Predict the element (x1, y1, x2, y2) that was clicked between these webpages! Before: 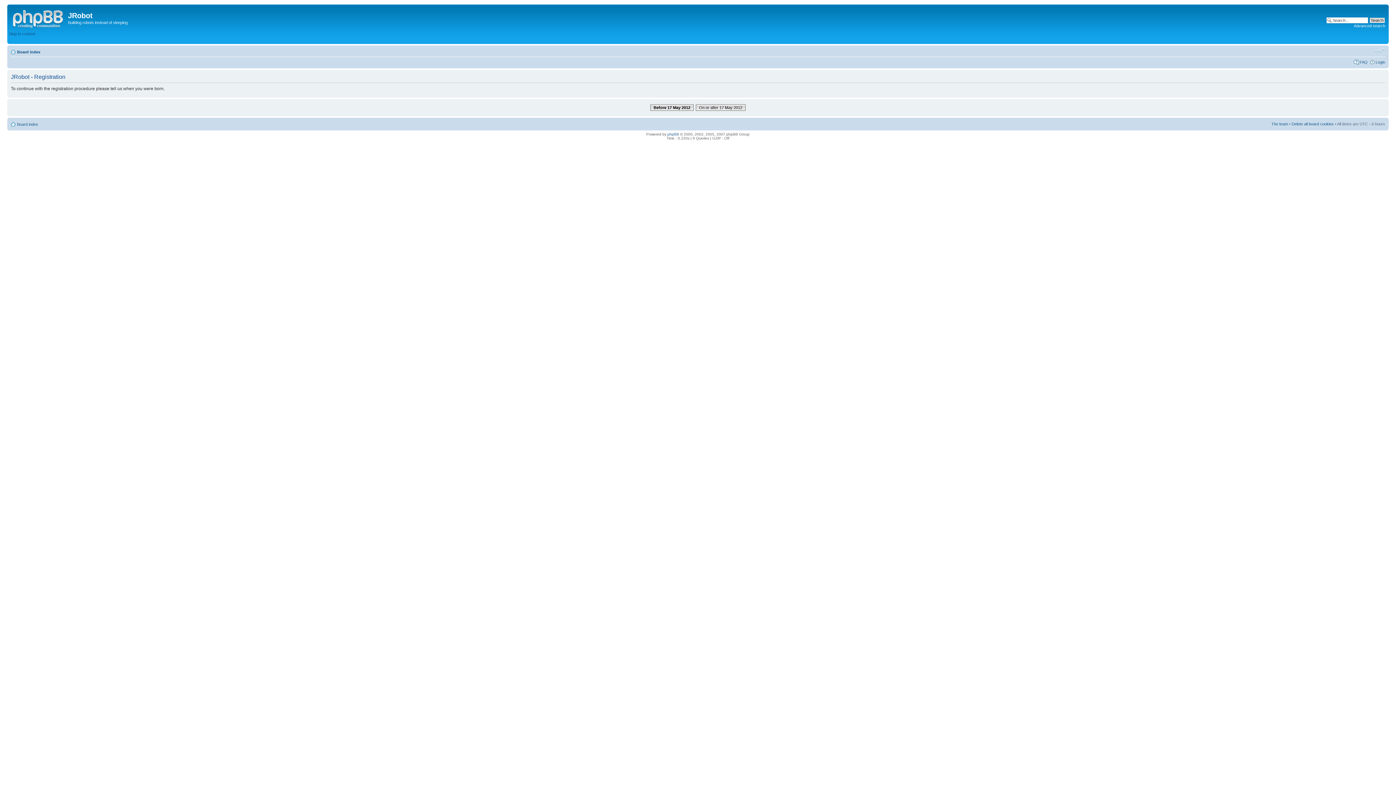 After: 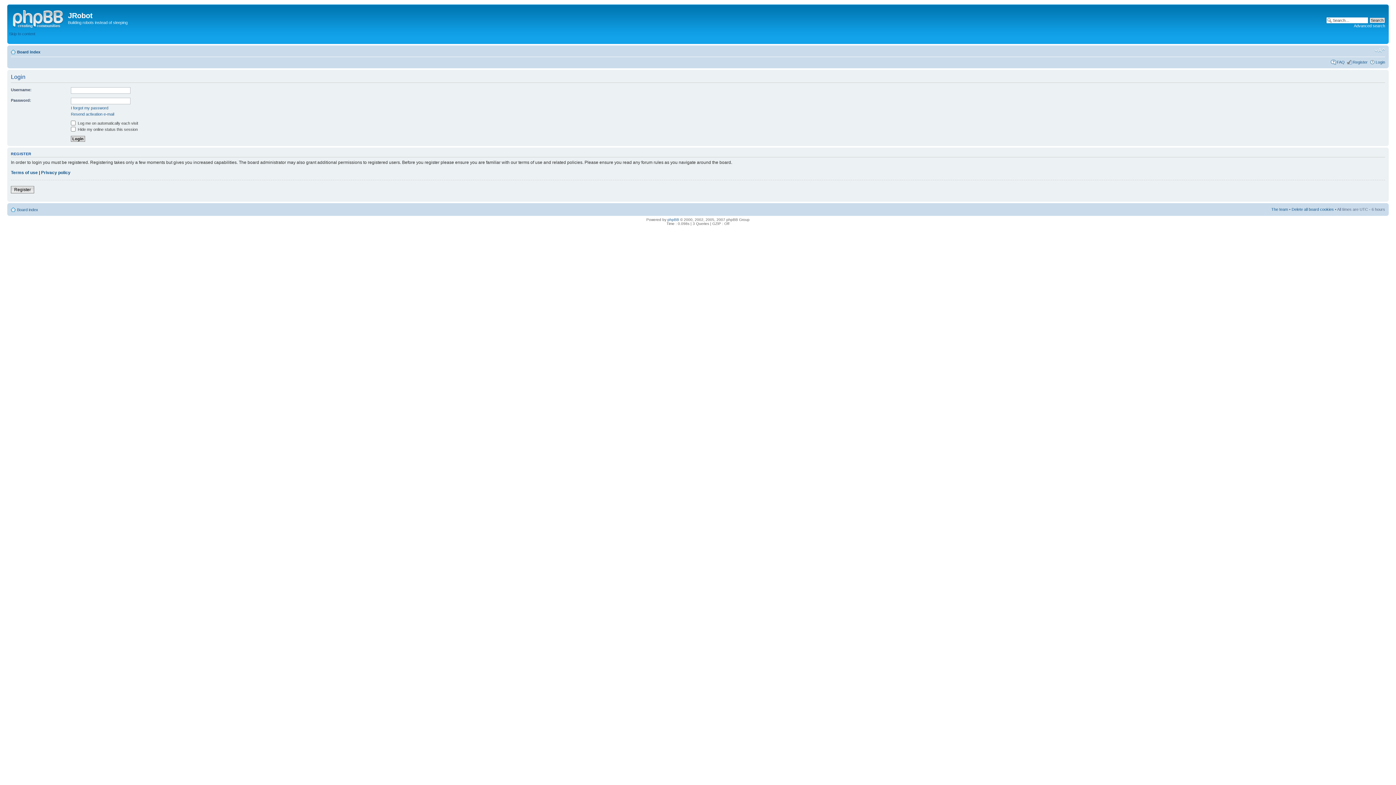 Action: bbox: (1376, 60, 1385, 64) label: Login